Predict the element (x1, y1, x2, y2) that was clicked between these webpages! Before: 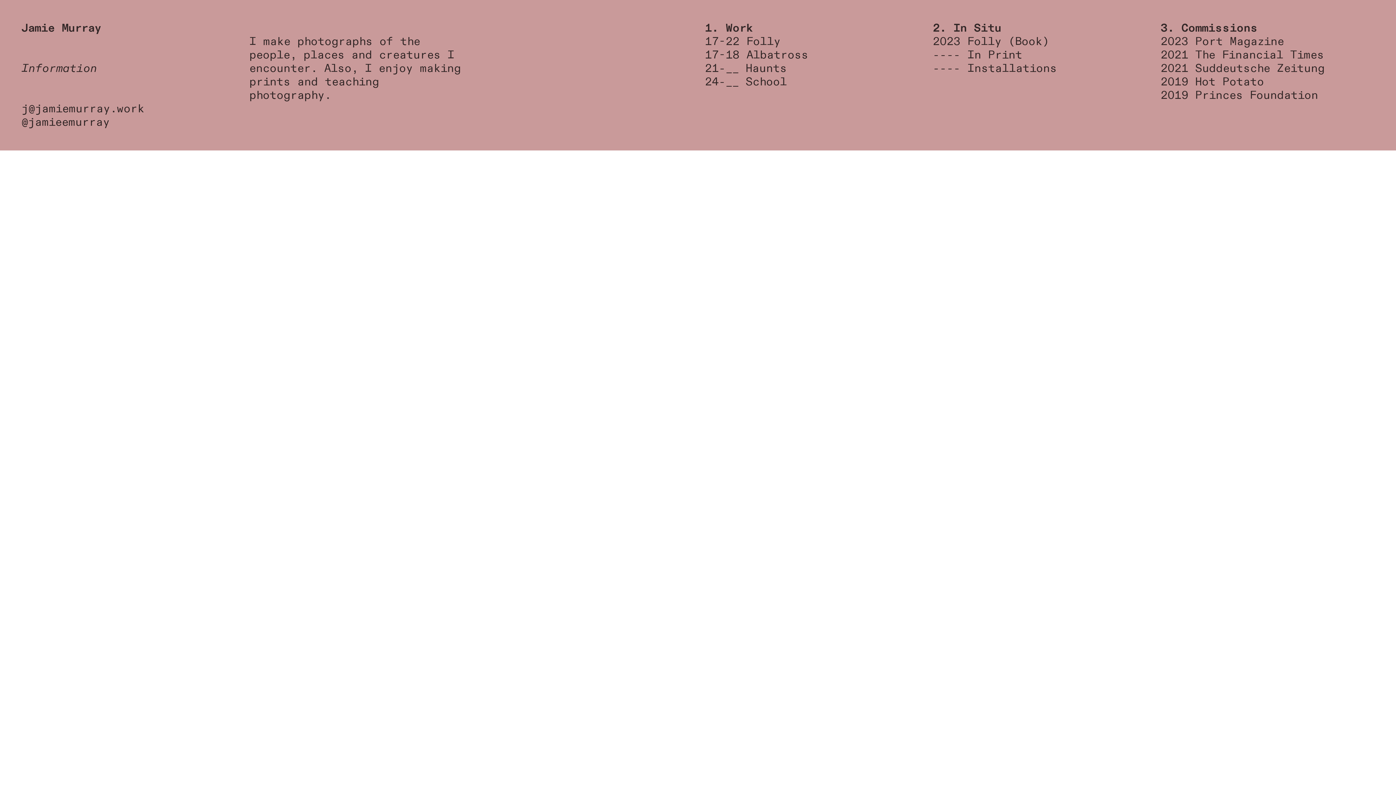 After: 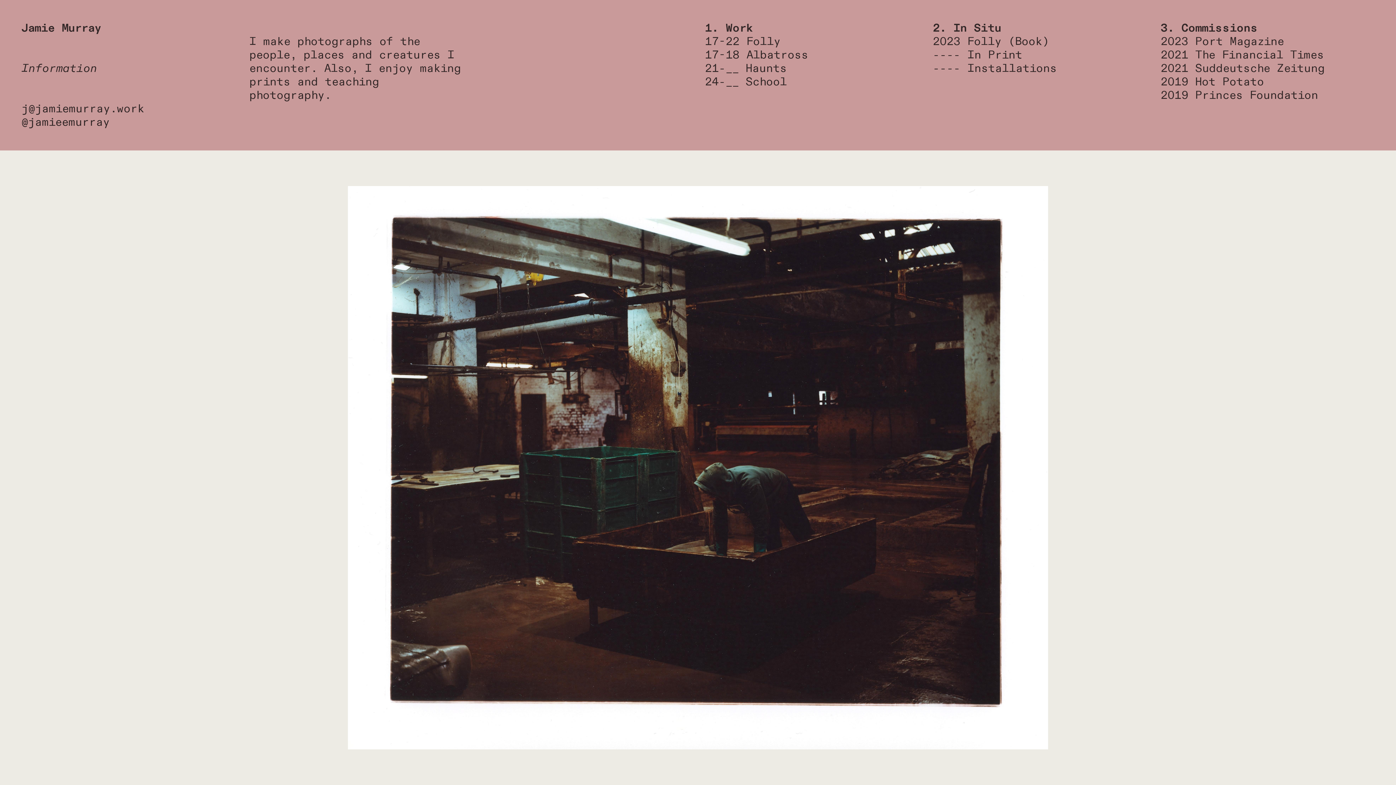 Action: label: 2021 bbox: (1161, 47, 1188, 62)